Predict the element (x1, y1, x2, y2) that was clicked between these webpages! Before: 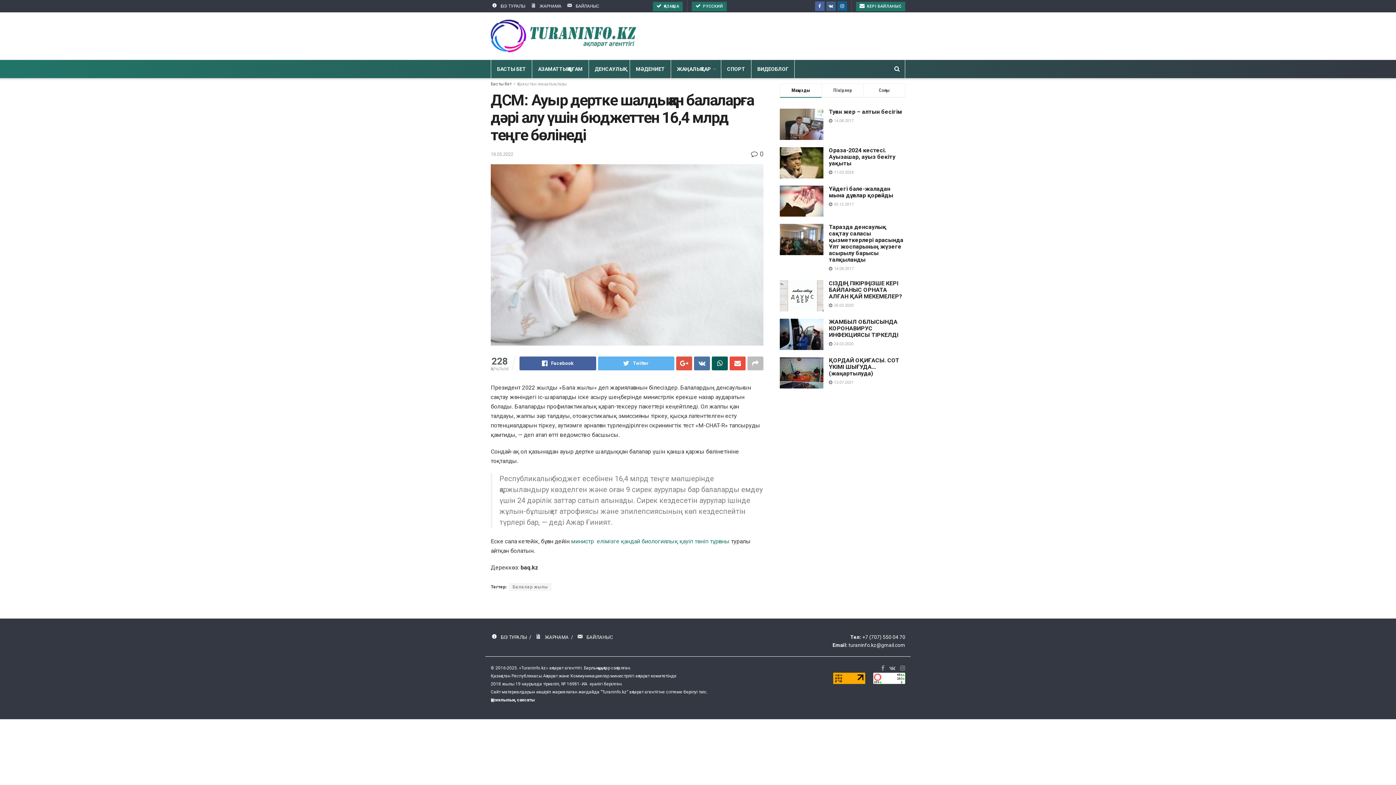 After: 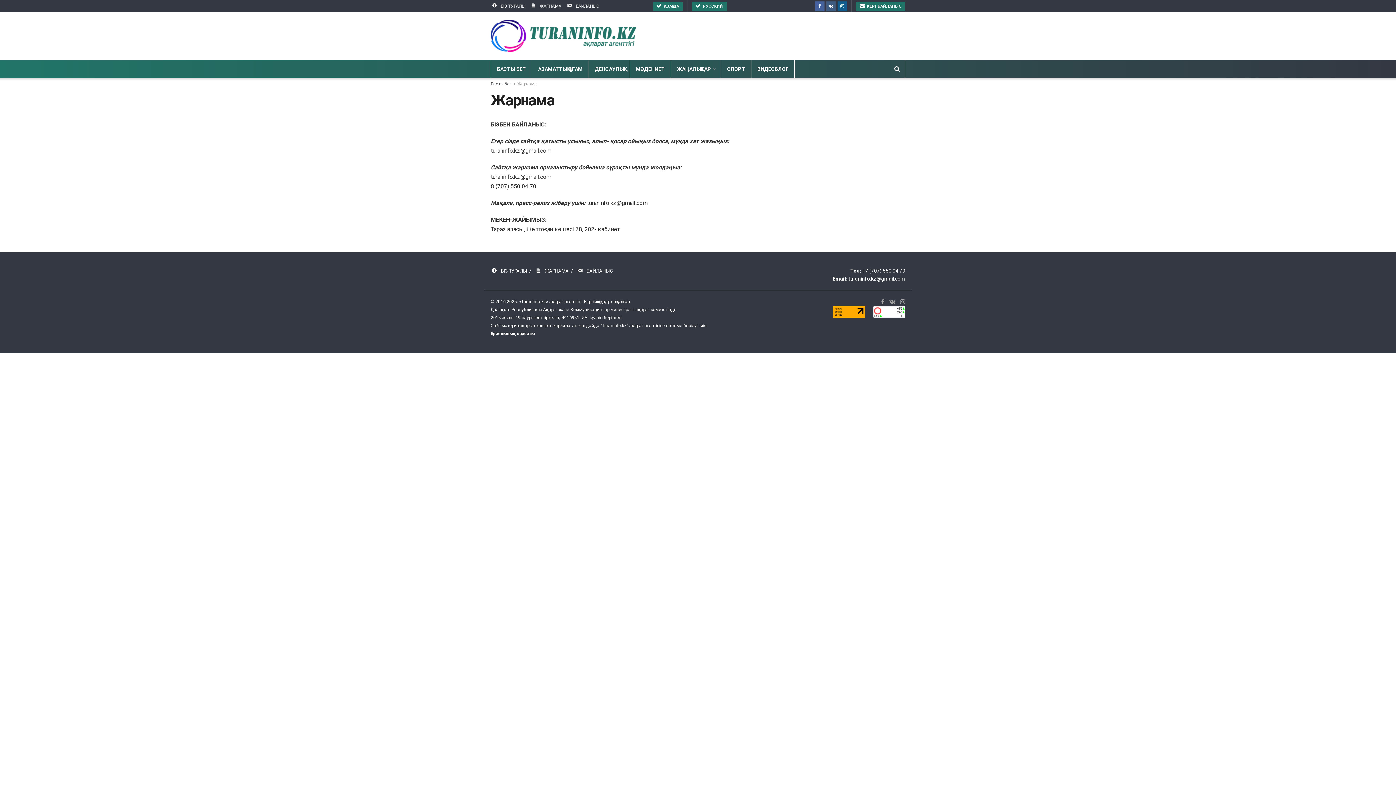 Action: label: ЖАРНАМА bbox: (529, 0, 561, 12)